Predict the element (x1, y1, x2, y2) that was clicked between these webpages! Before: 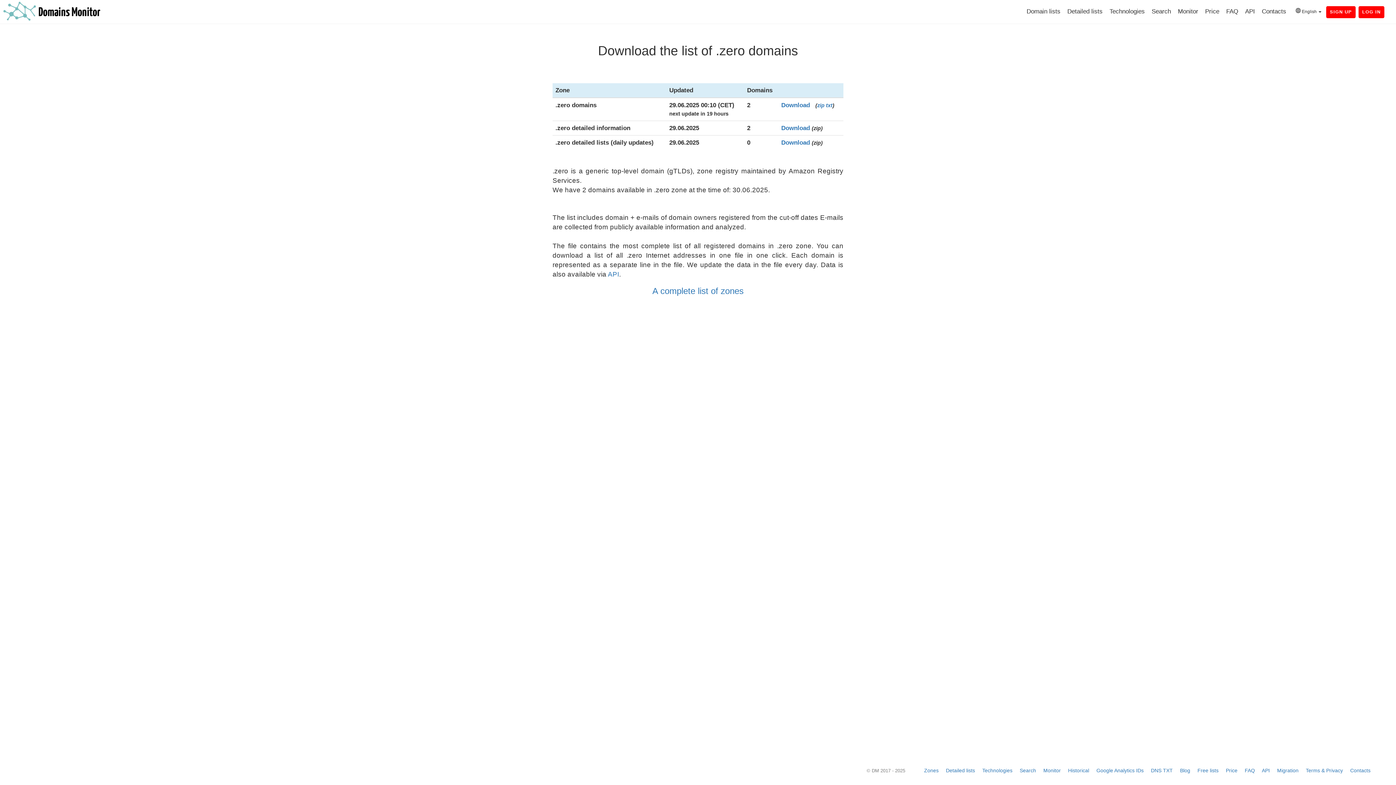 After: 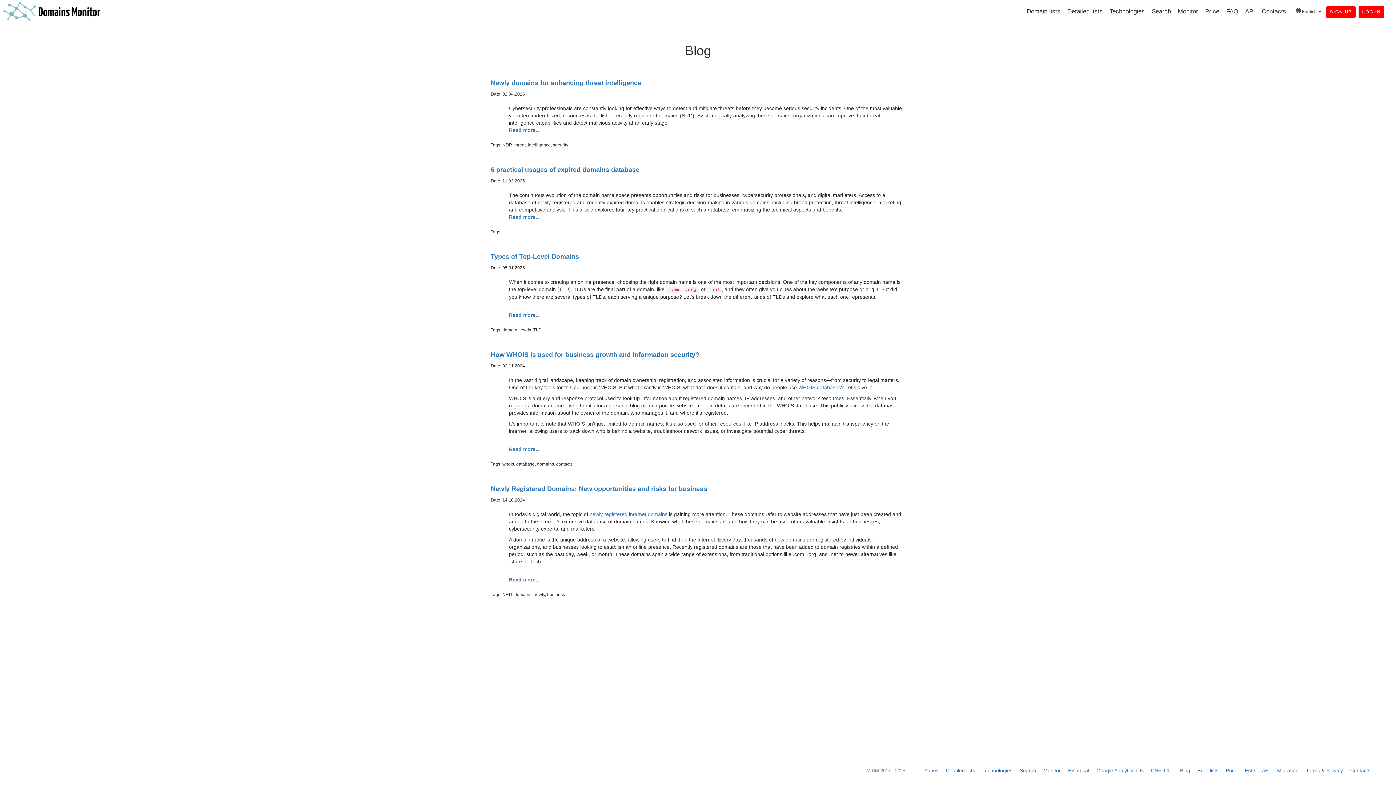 Action: bbox: (1180, 768, 1190, 773) label: Blog